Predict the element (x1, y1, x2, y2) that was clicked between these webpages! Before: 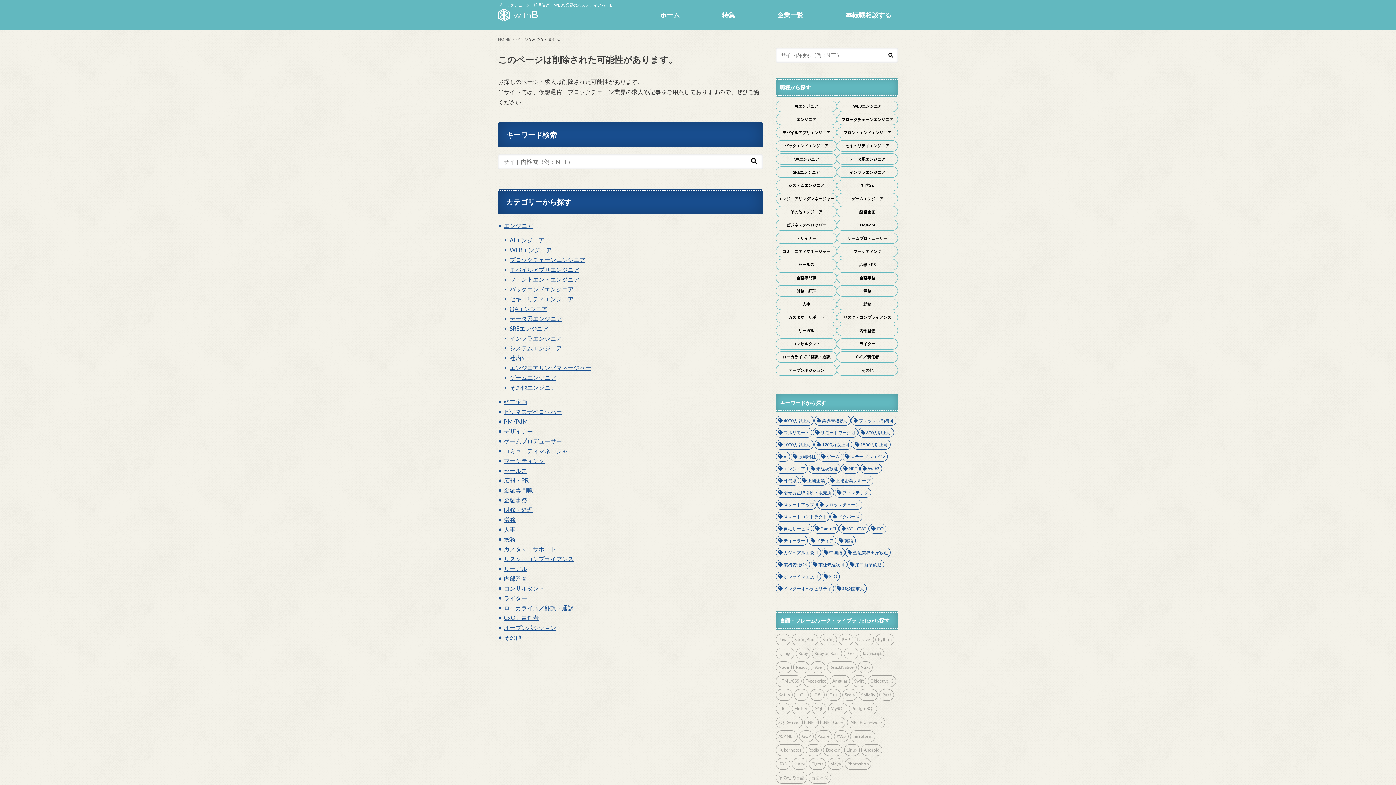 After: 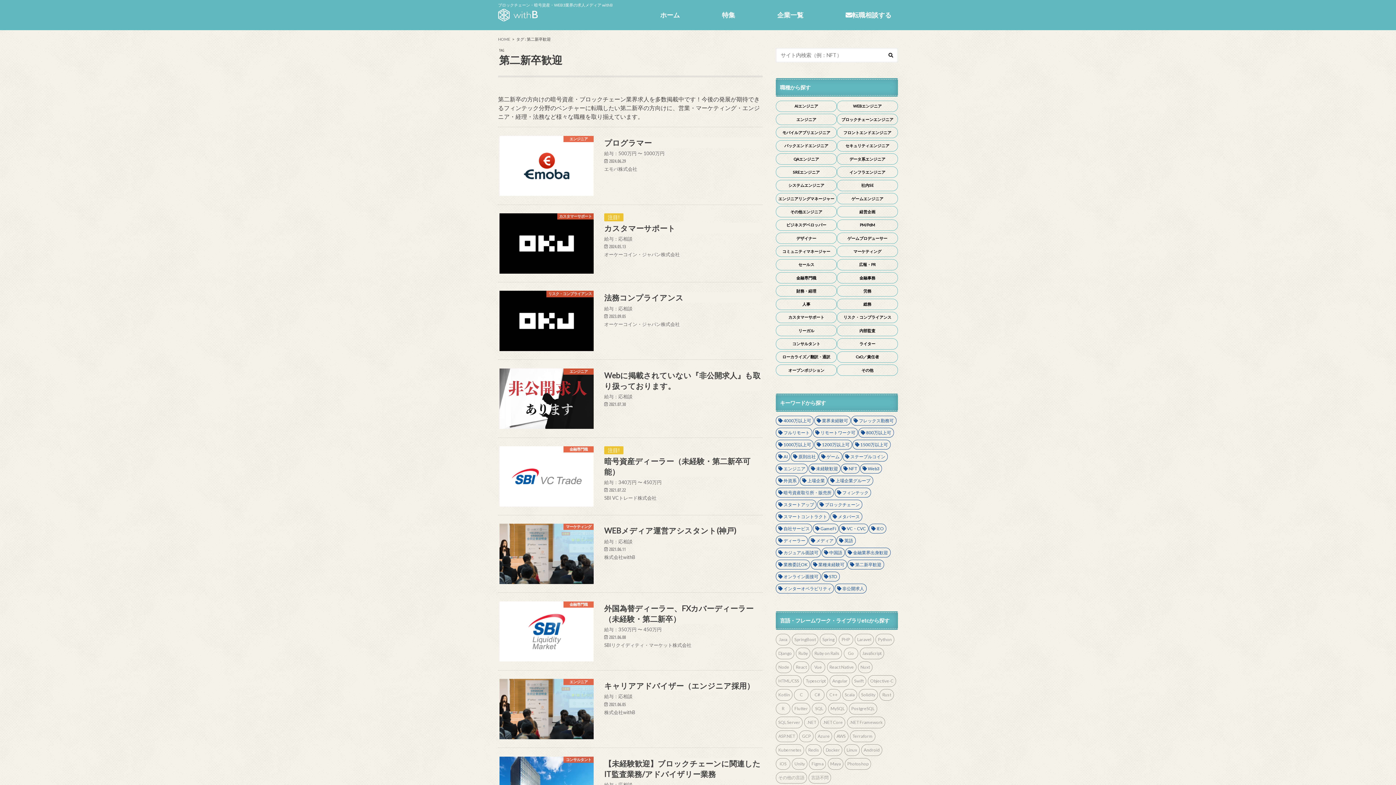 Action: bbox: (847, 560, 884, 569) label: 第二新卒歓迎